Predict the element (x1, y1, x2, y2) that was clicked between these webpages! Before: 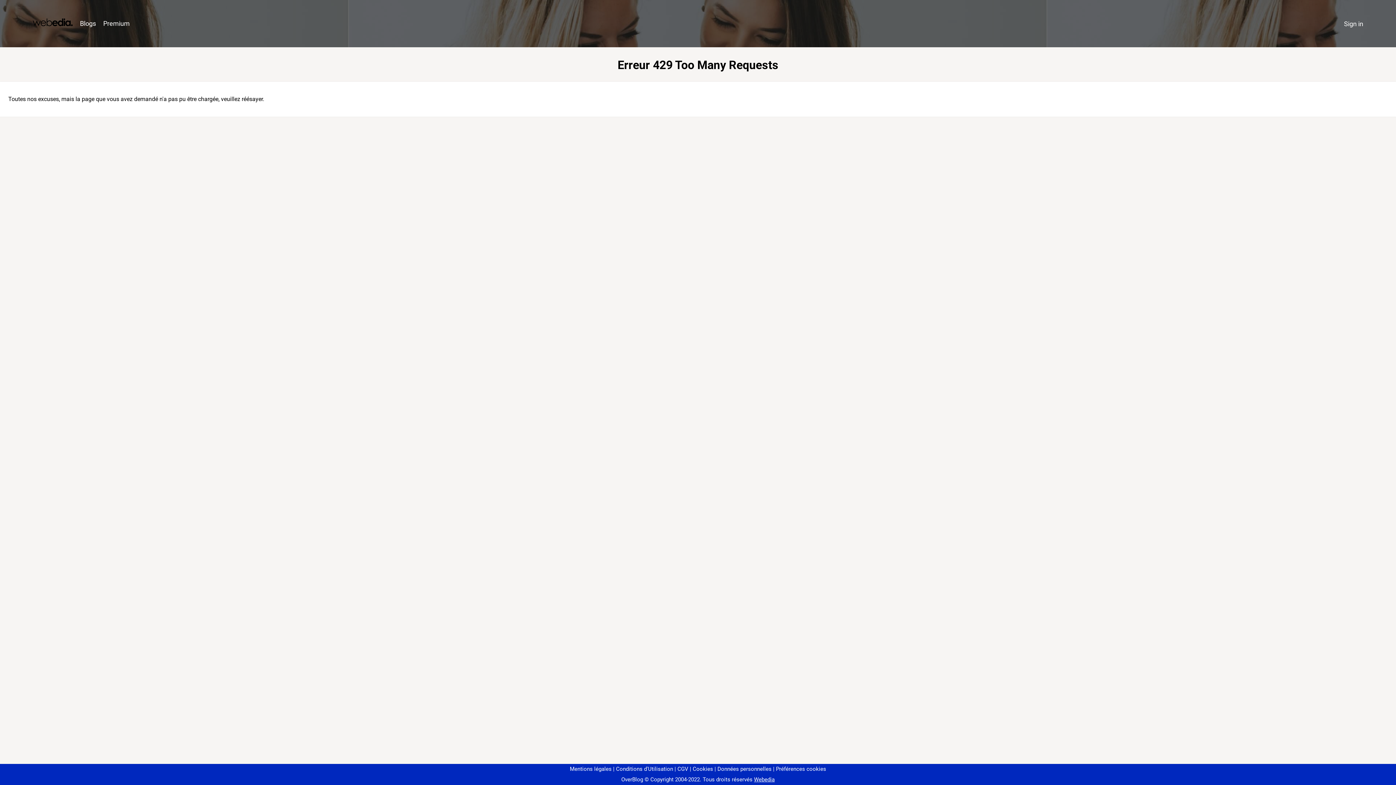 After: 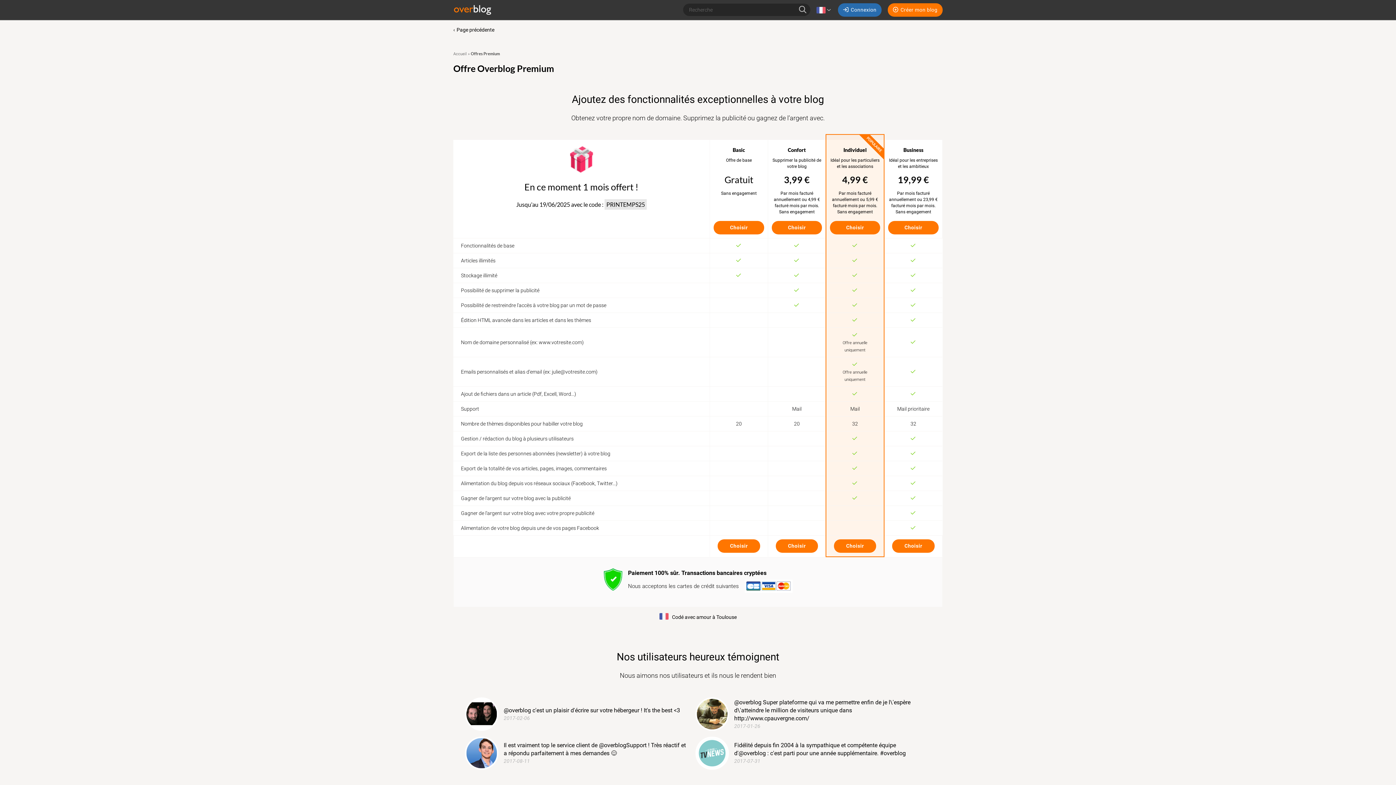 Action: bbox: (99, 16, 133, 31) label: Premium